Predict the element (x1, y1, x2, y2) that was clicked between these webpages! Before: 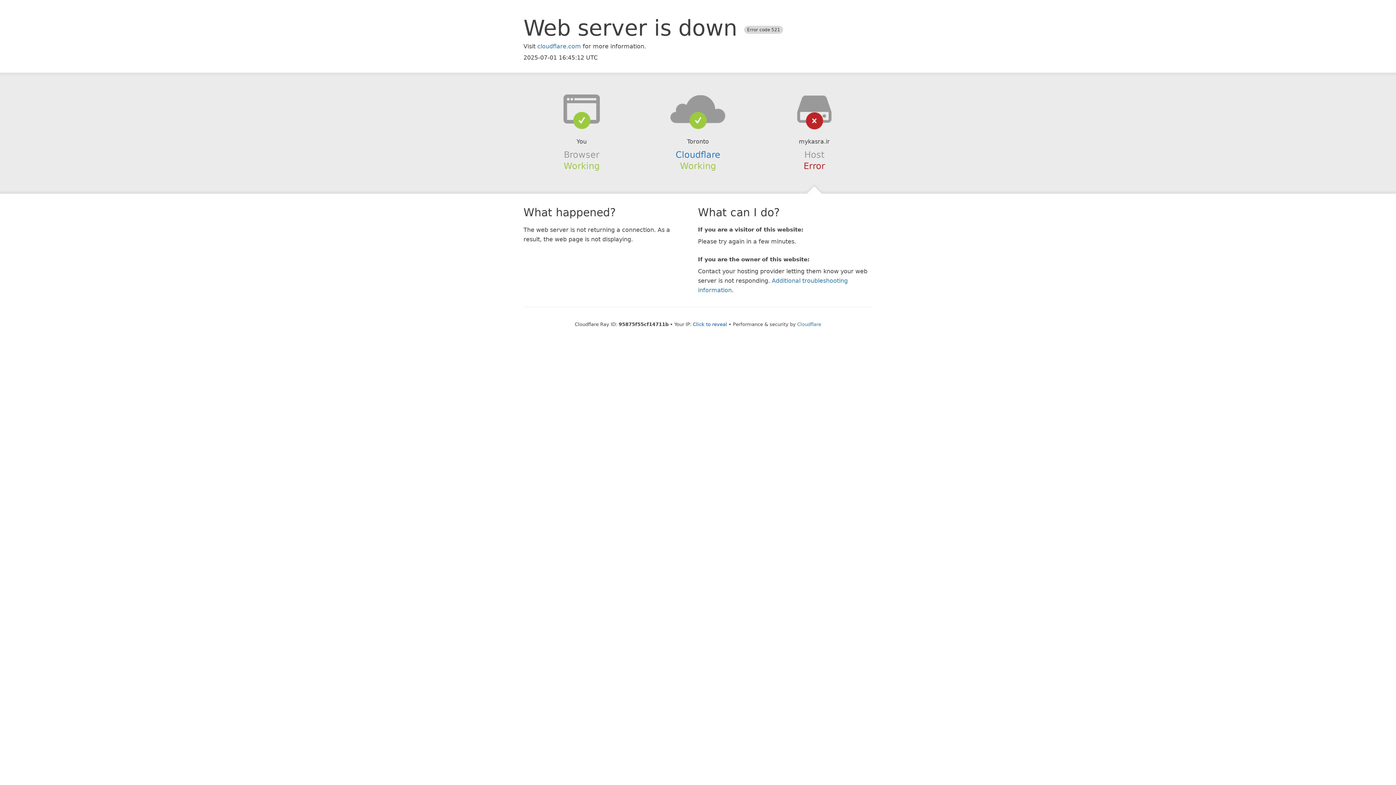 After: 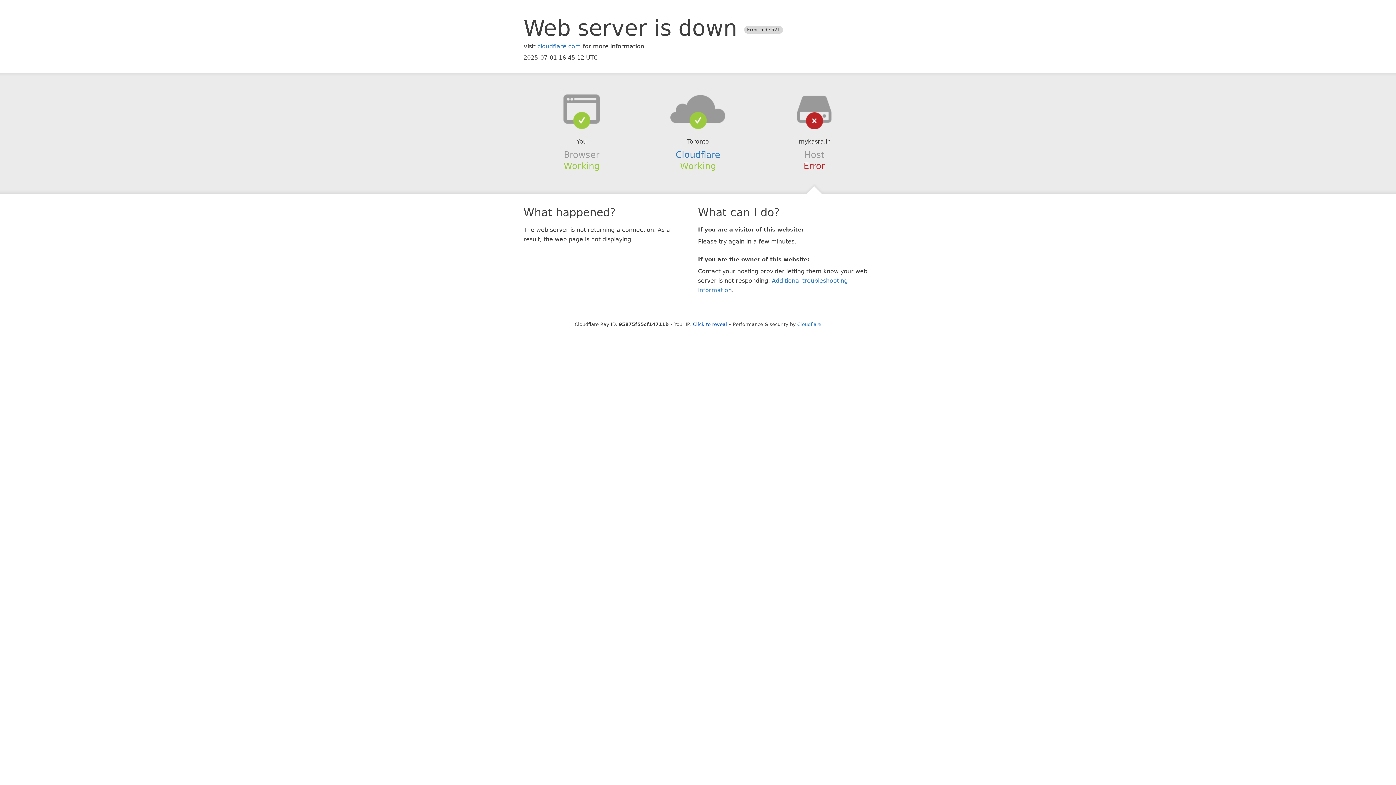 Action: bbox: (639, 94, 756, 123)